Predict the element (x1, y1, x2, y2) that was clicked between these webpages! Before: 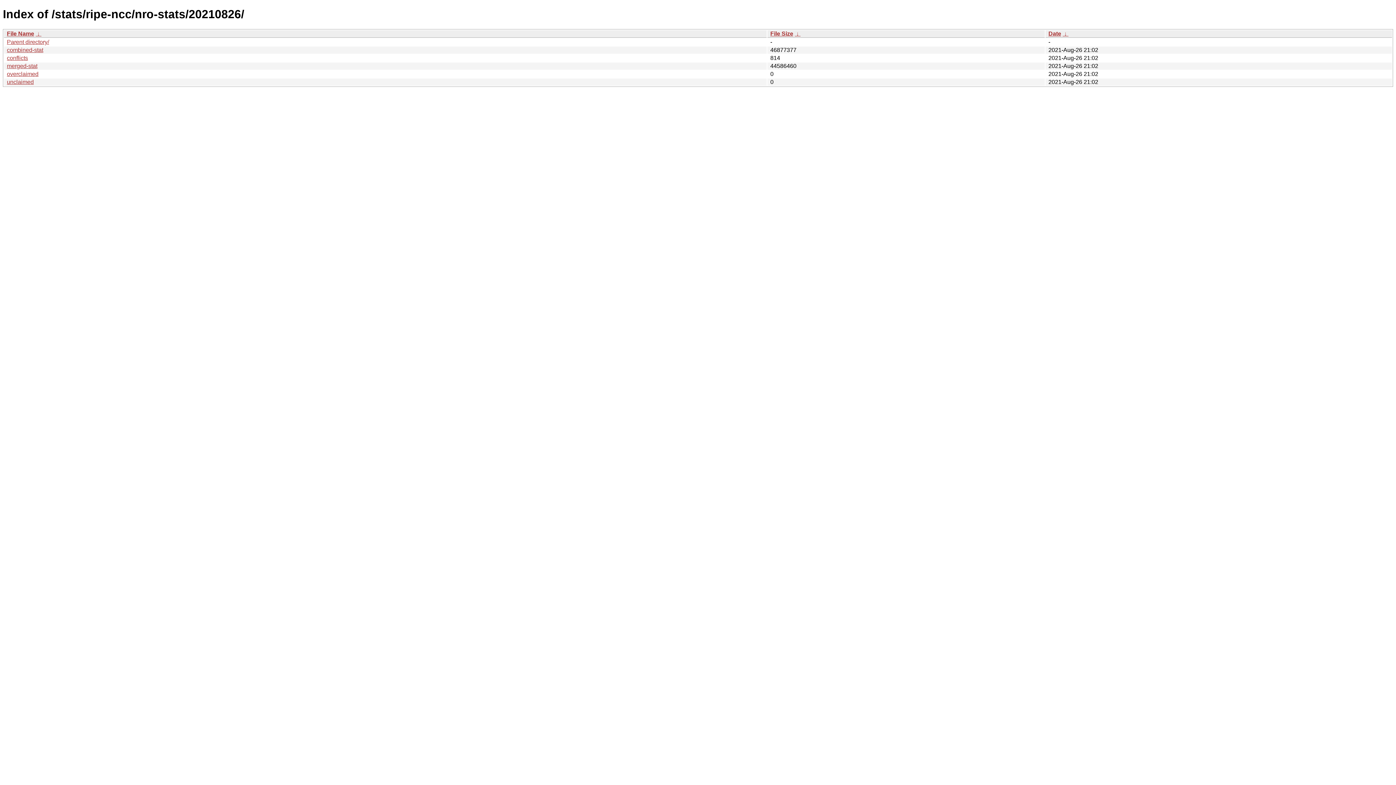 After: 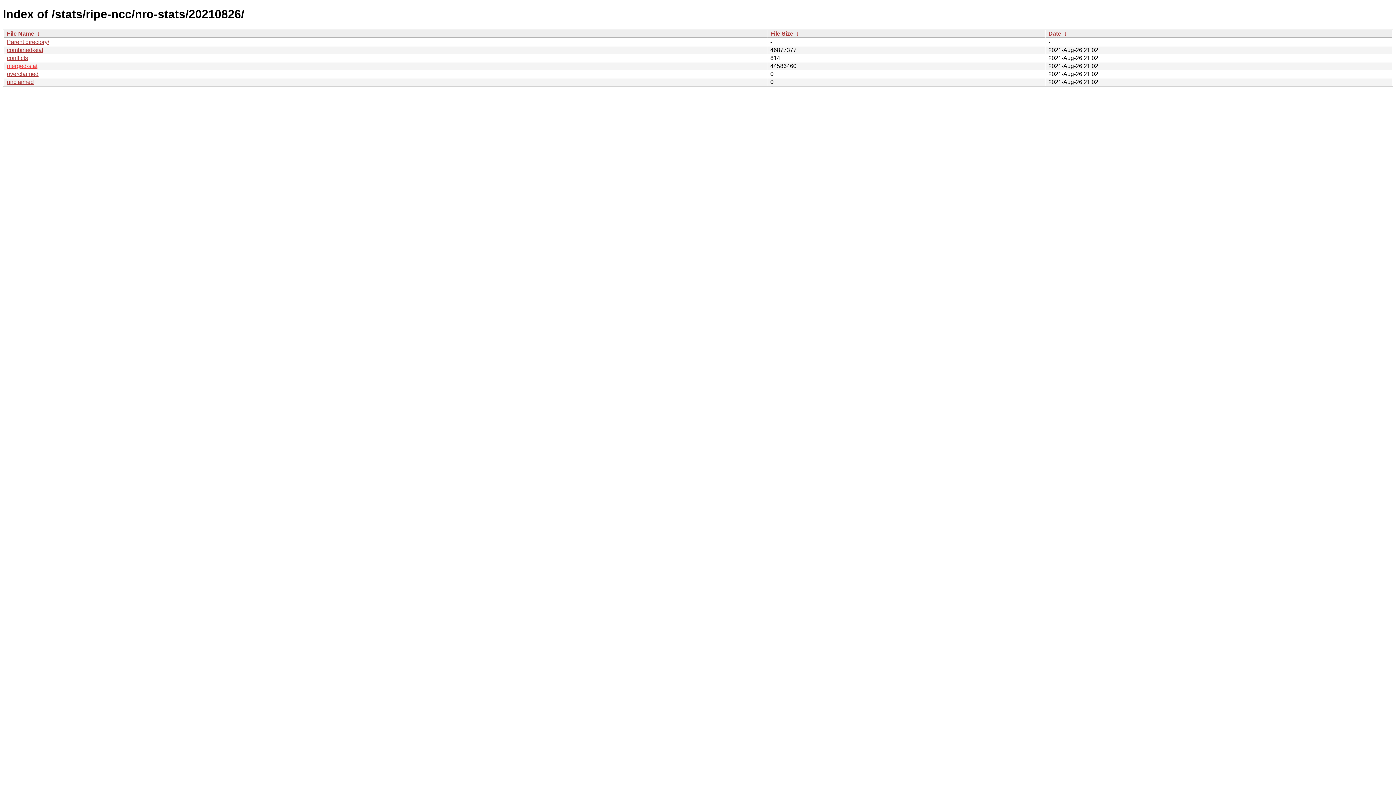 Action: bbox: (6, 62, 37, 69) label: merged-stat